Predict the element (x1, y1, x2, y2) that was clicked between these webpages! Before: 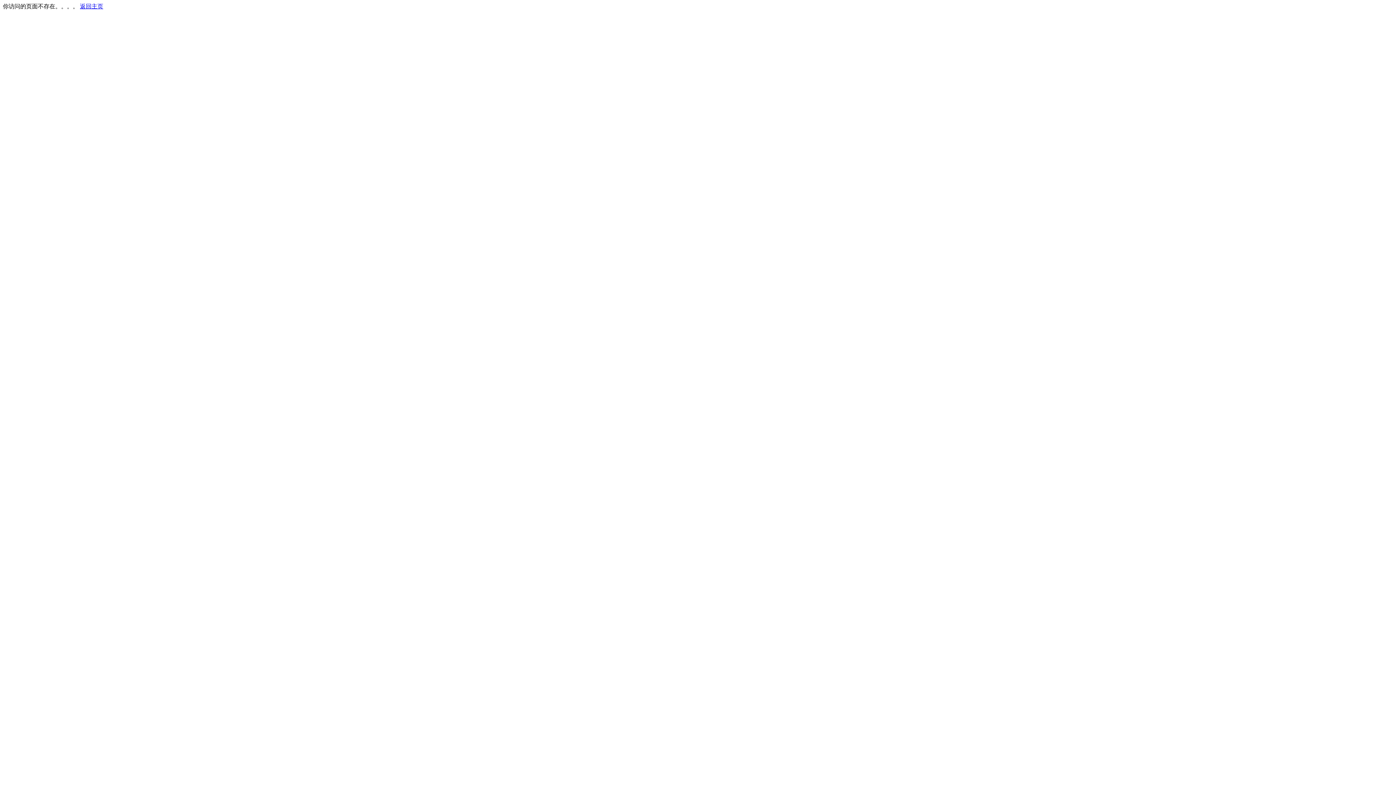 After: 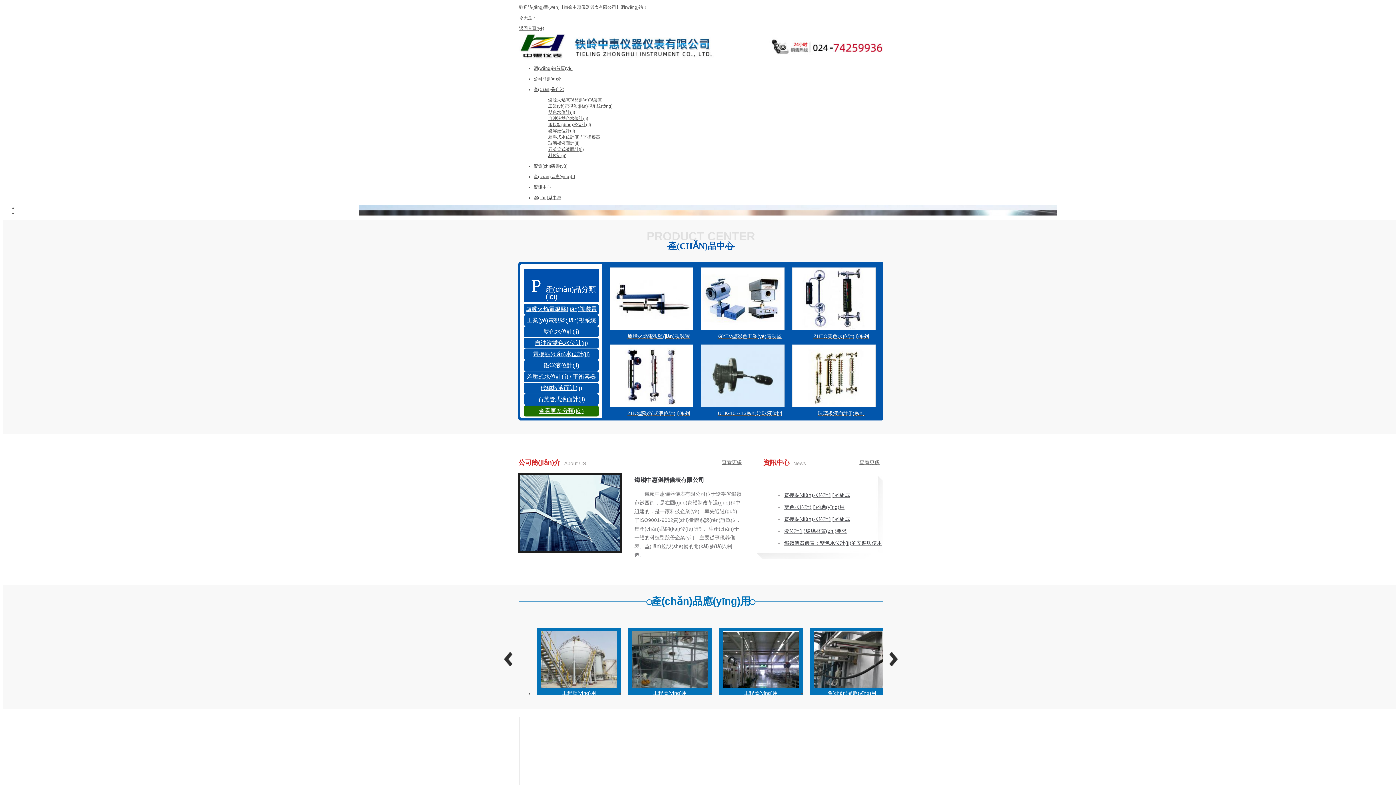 Action: label: 返回主页 bbox: (80, 3, 103, 9)